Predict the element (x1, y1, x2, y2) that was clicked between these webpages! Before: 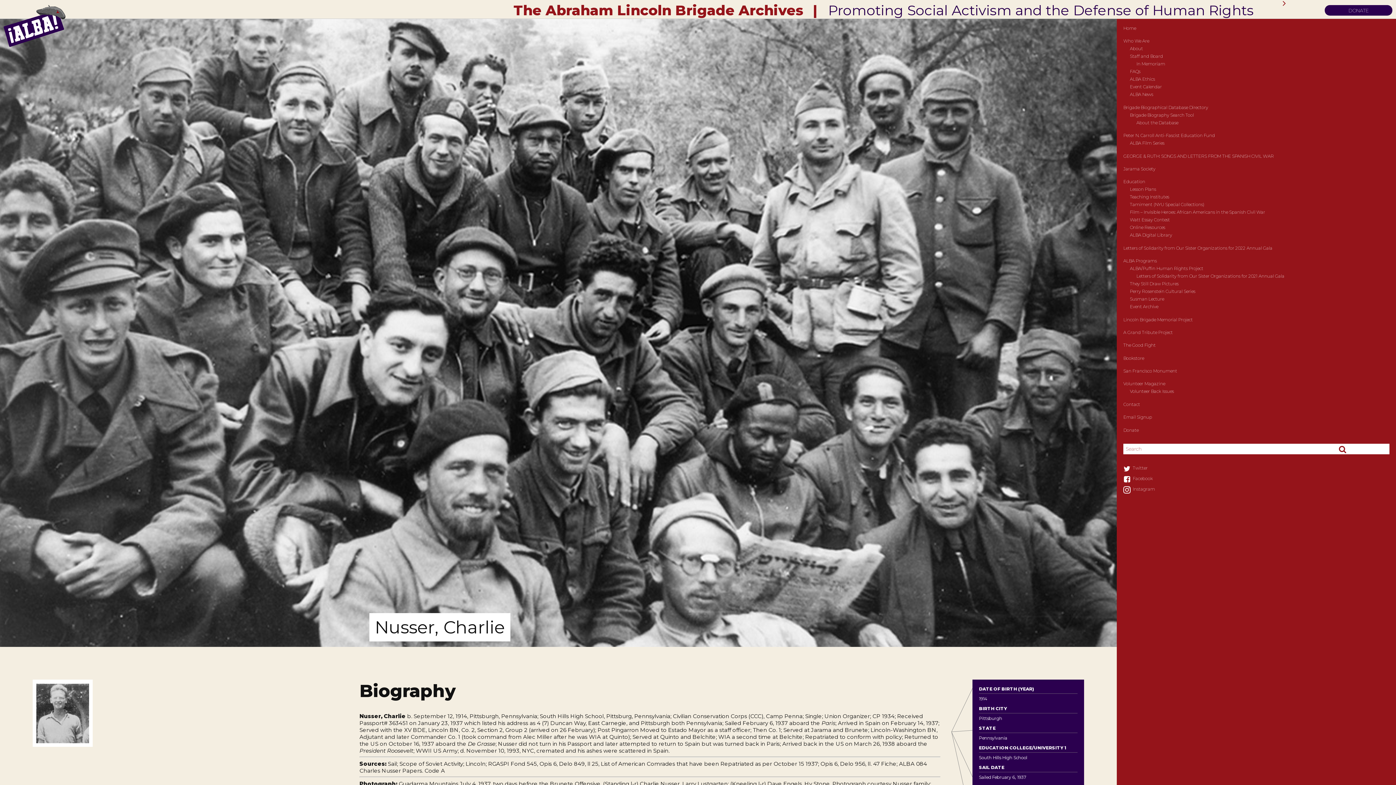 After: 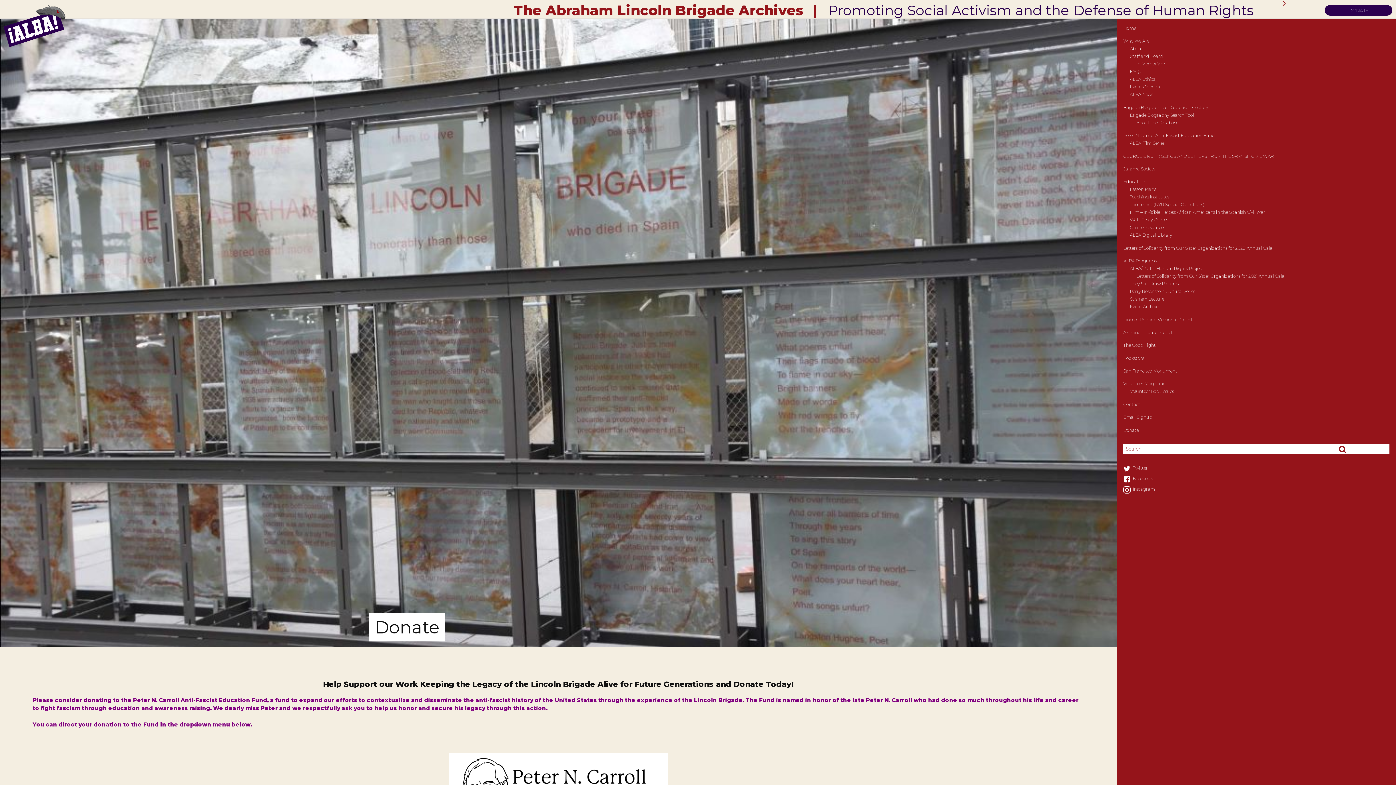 Action: label: DONATE bbox: (1325, 5, 1392, 15)